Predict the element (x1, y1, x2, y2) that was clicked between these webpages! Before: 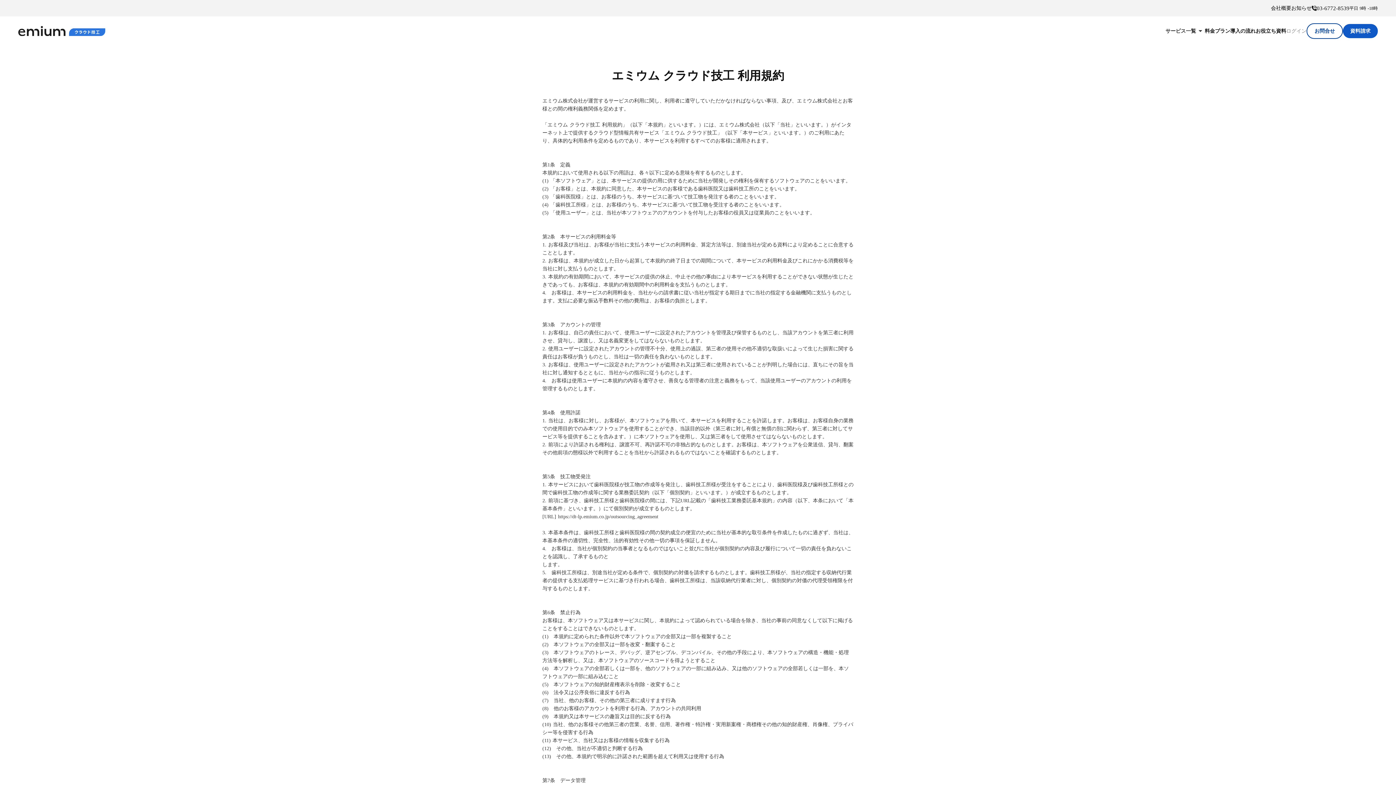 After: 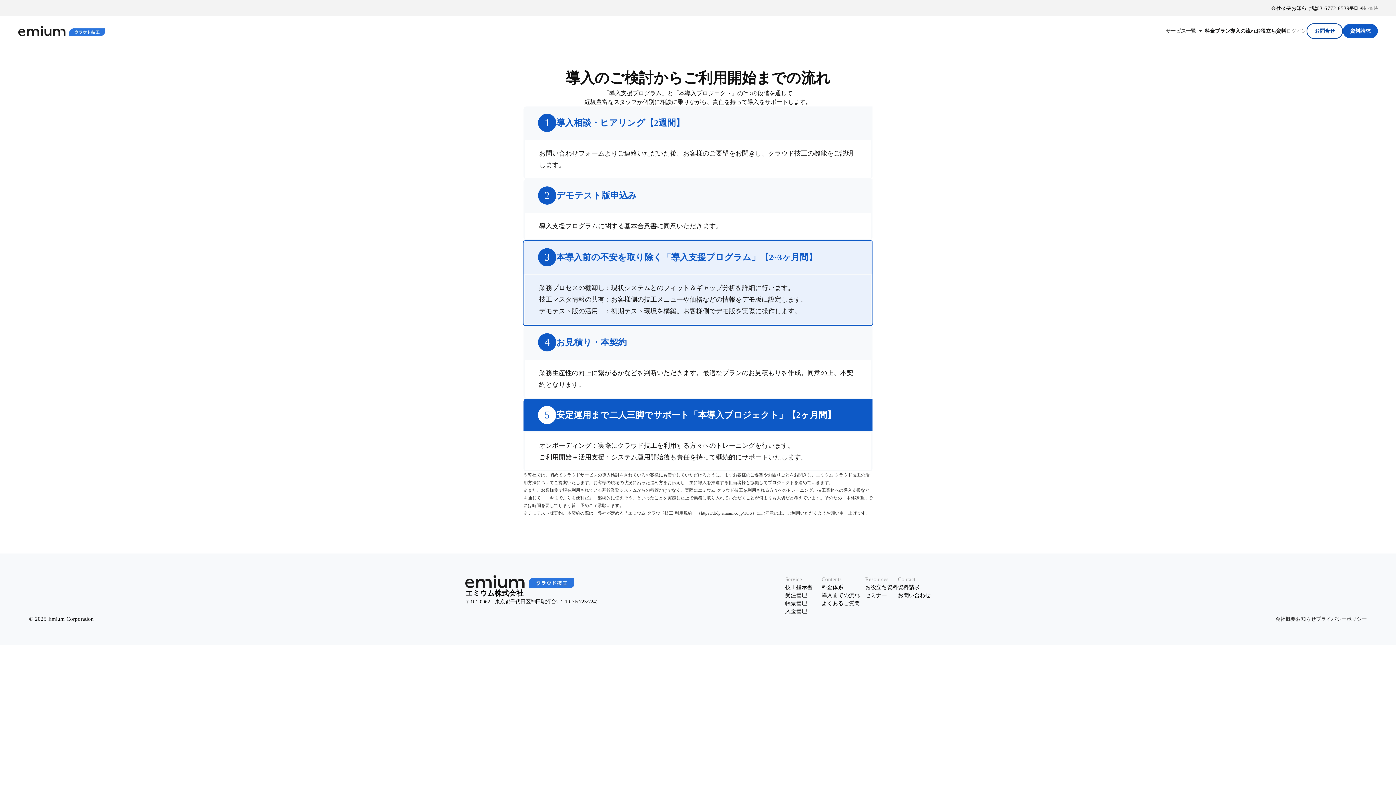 Action: bbox: (1230, 27, 1256, 34) label: 導入の流れ